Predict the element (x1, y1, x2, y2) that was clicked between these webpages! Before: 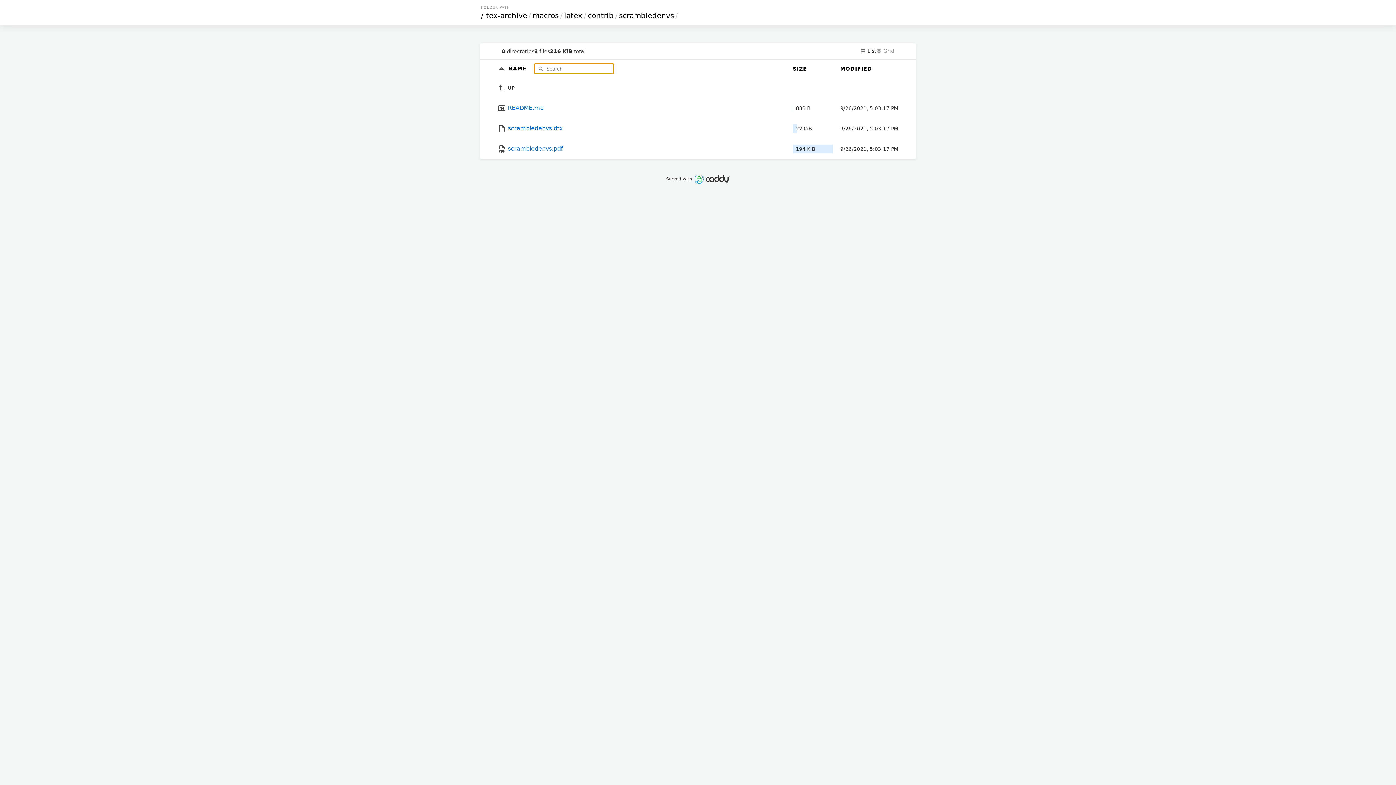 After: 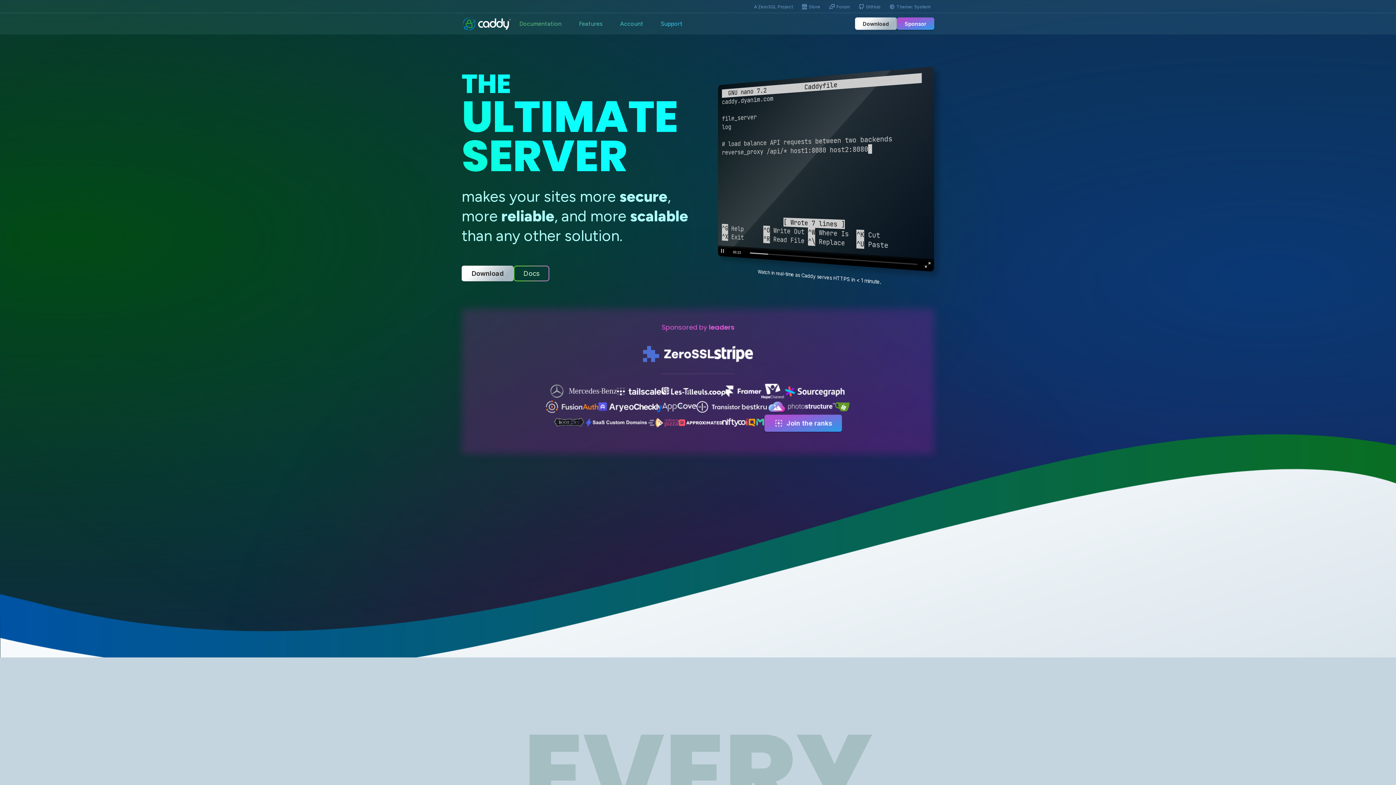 Action: bbox: (693, 176, 730, 181)